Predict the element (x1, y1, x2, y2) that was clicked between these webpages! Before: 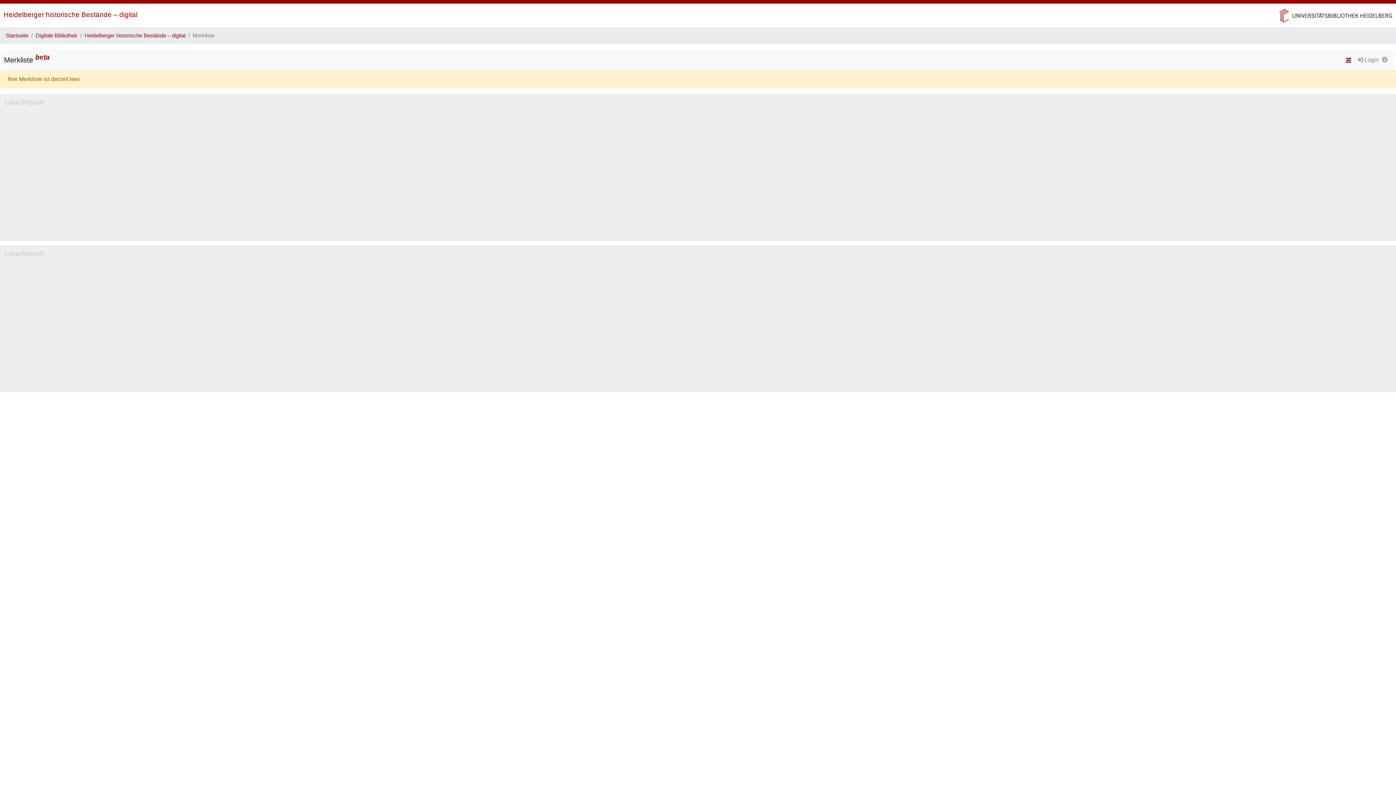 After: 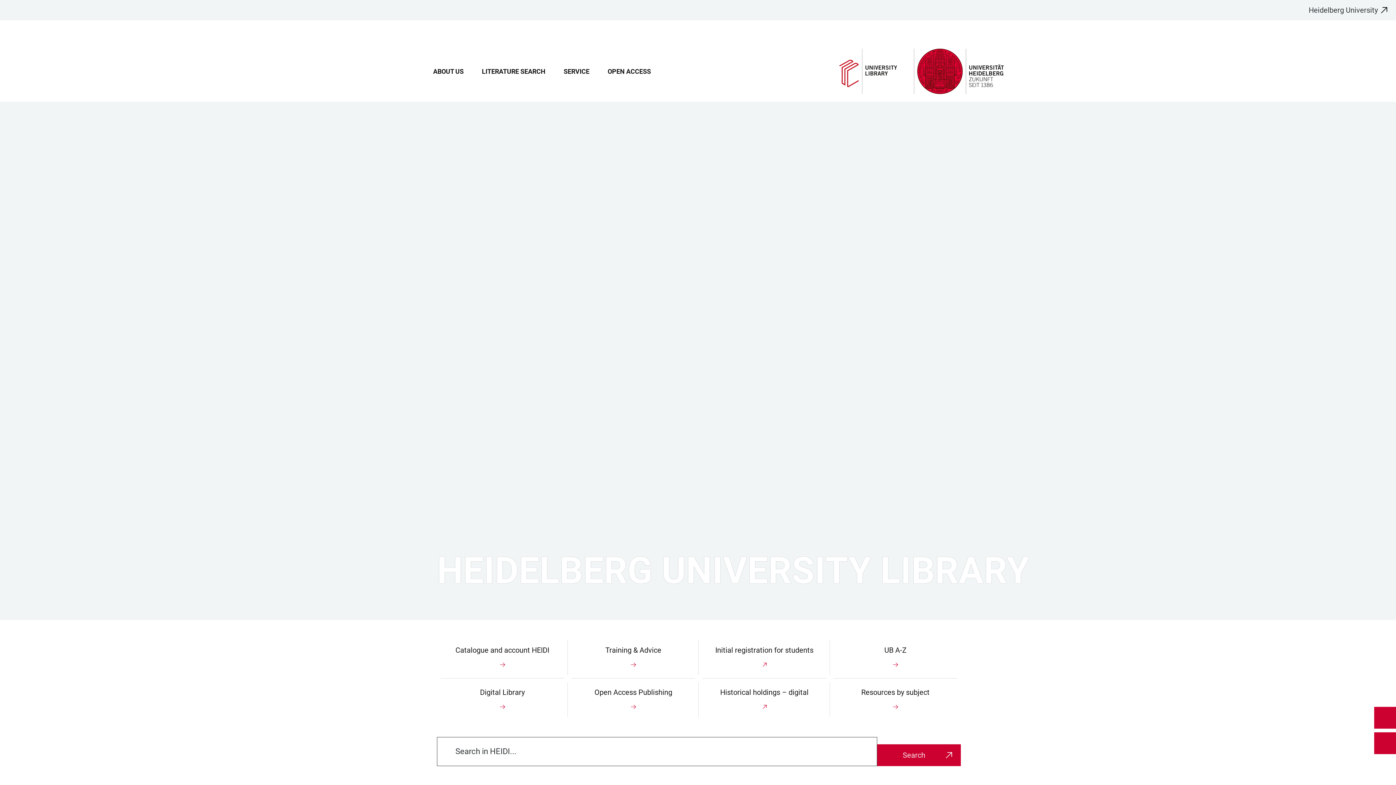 Action: label: Startseite bbox: (5, 31, 28, 39)